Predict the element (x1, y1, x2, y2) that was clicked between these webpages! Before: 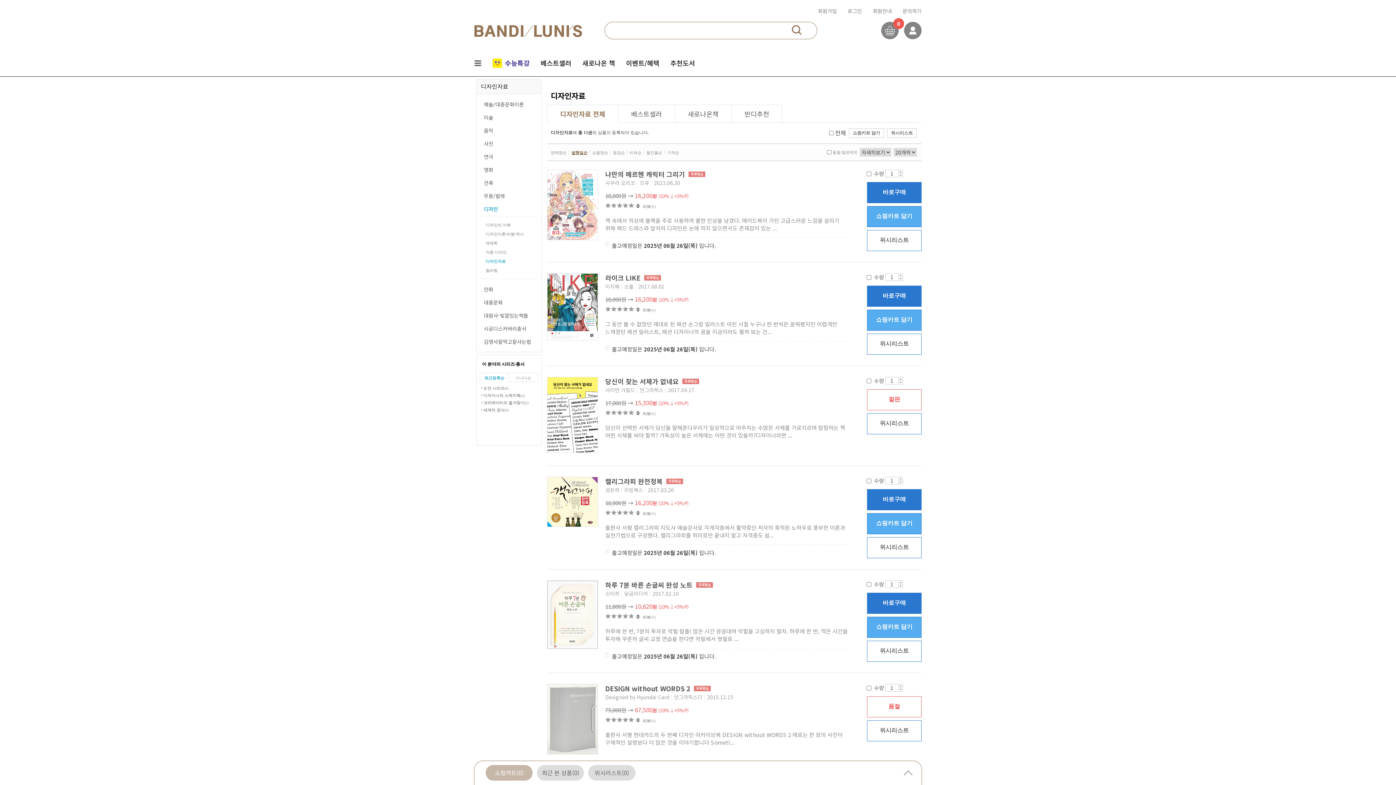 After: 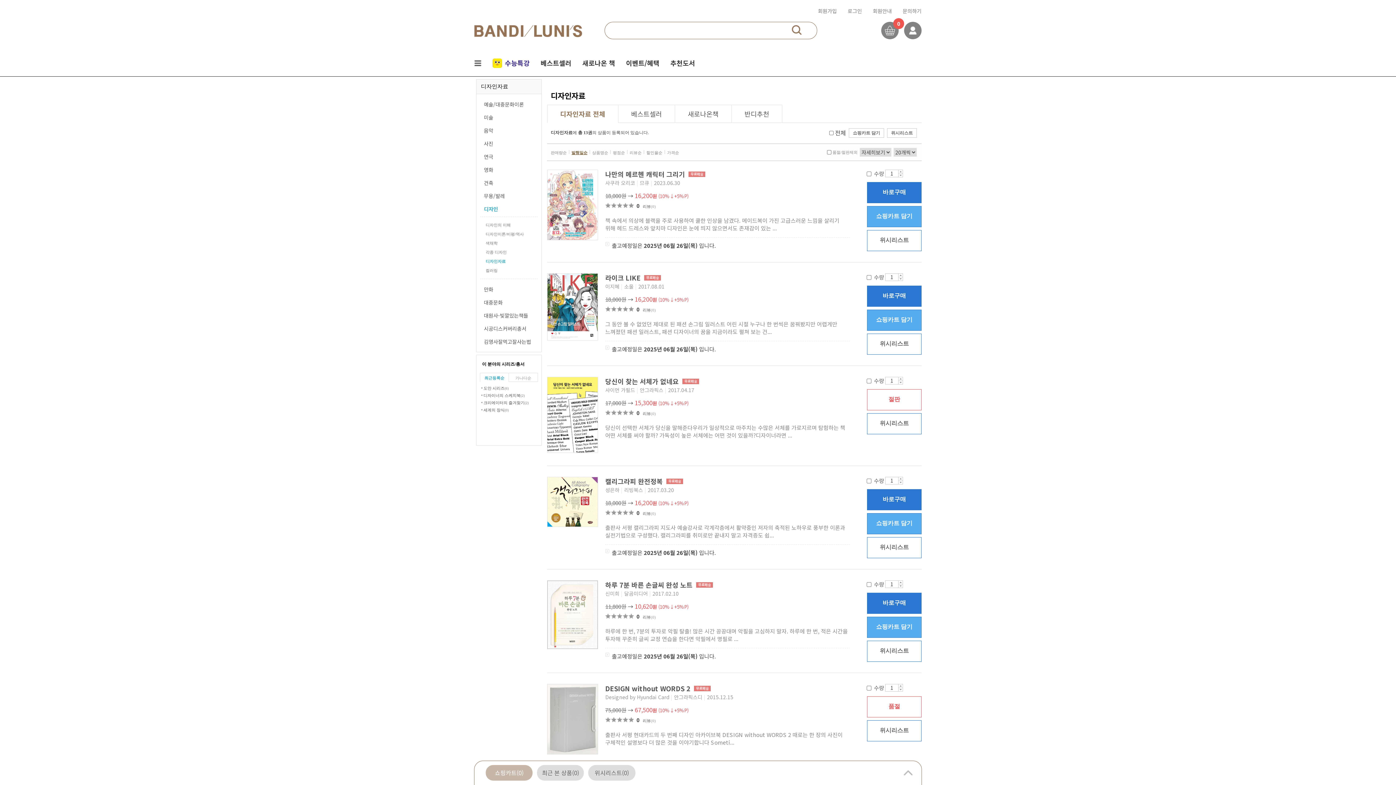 Action: bbox: (867, 413, 920, 434) label: 위시리스트